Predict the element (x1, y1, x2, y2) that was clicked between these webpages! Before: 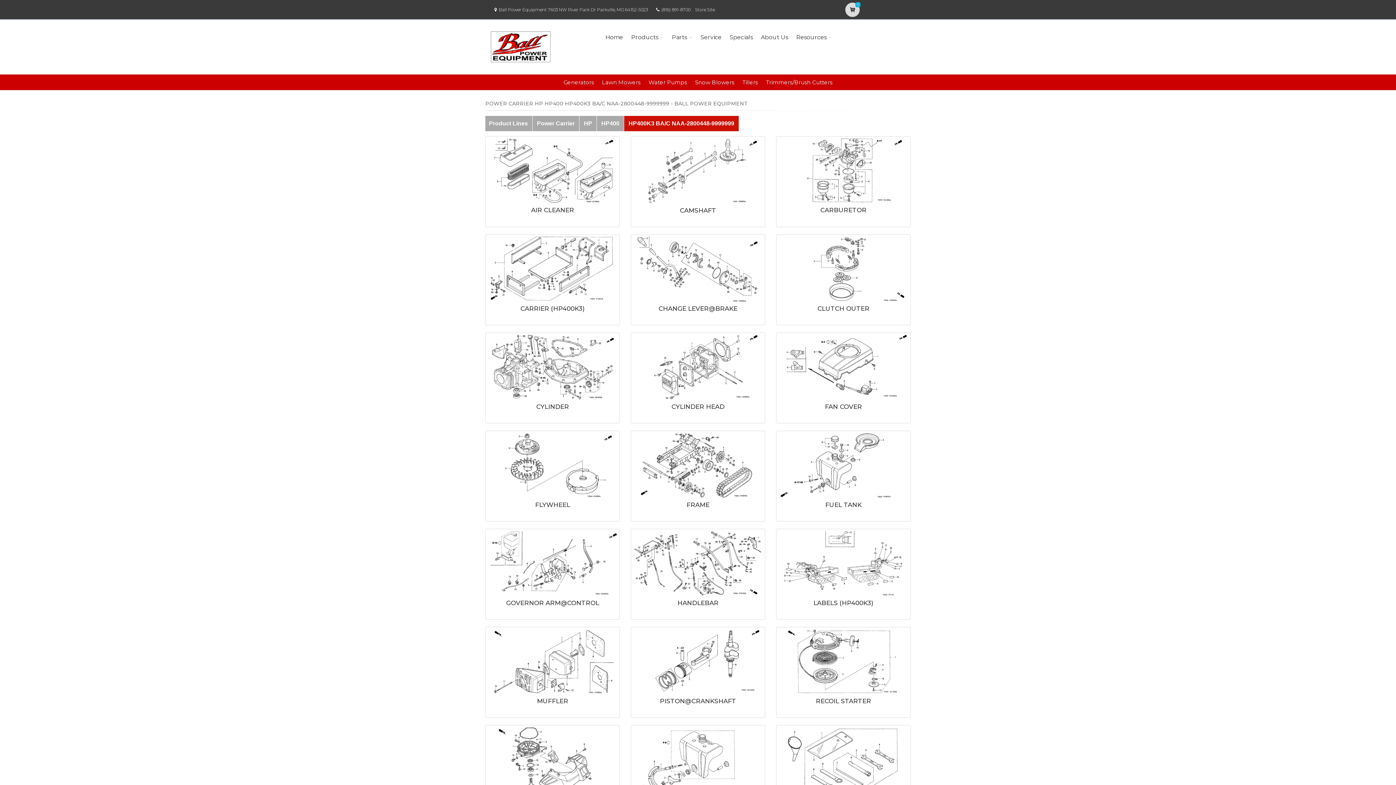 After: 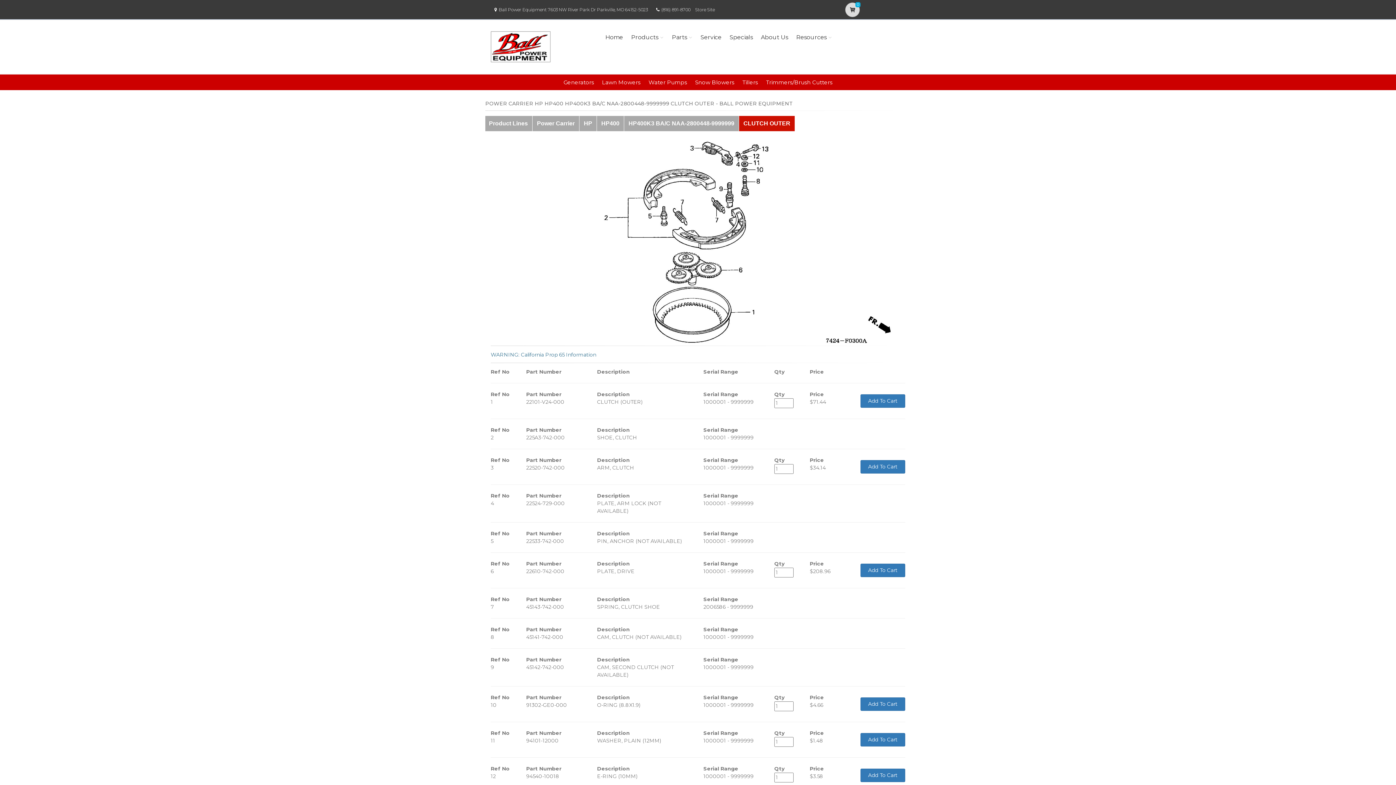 Action: bbox: (817, 304, 869, 312) label: CLUTCH OUTER